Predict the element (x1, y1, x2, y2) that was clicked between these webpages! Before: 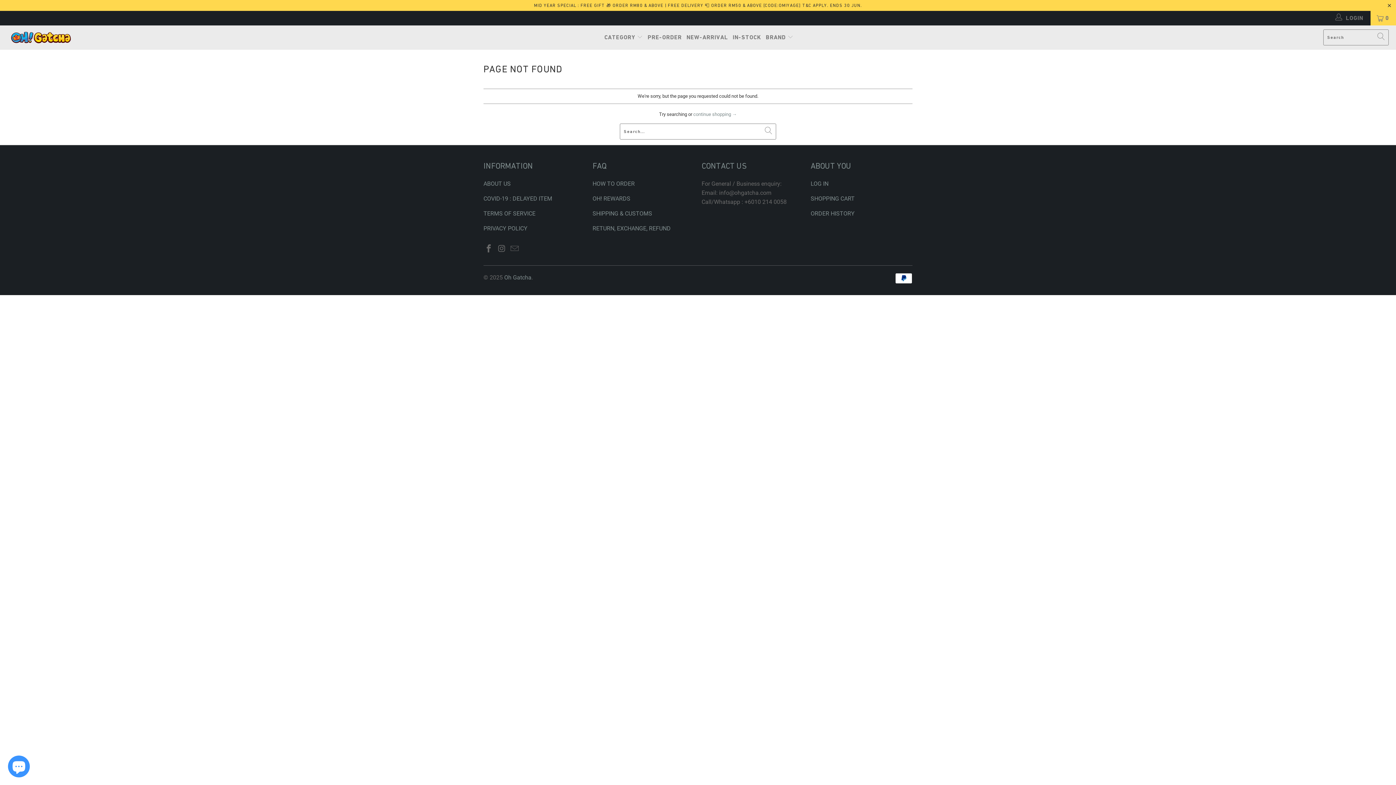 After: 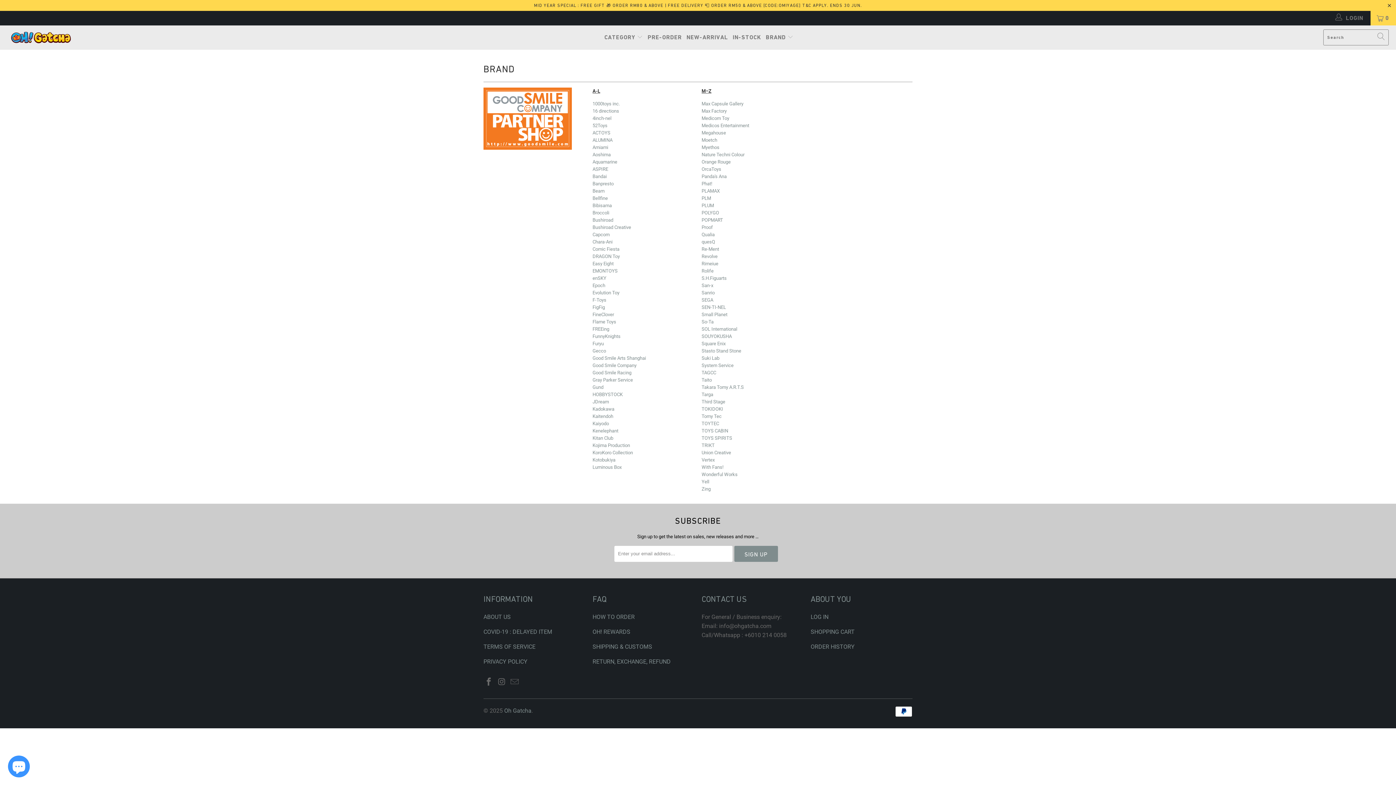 Action: label: BRAND  bbox: (766, 29, 793, 45)